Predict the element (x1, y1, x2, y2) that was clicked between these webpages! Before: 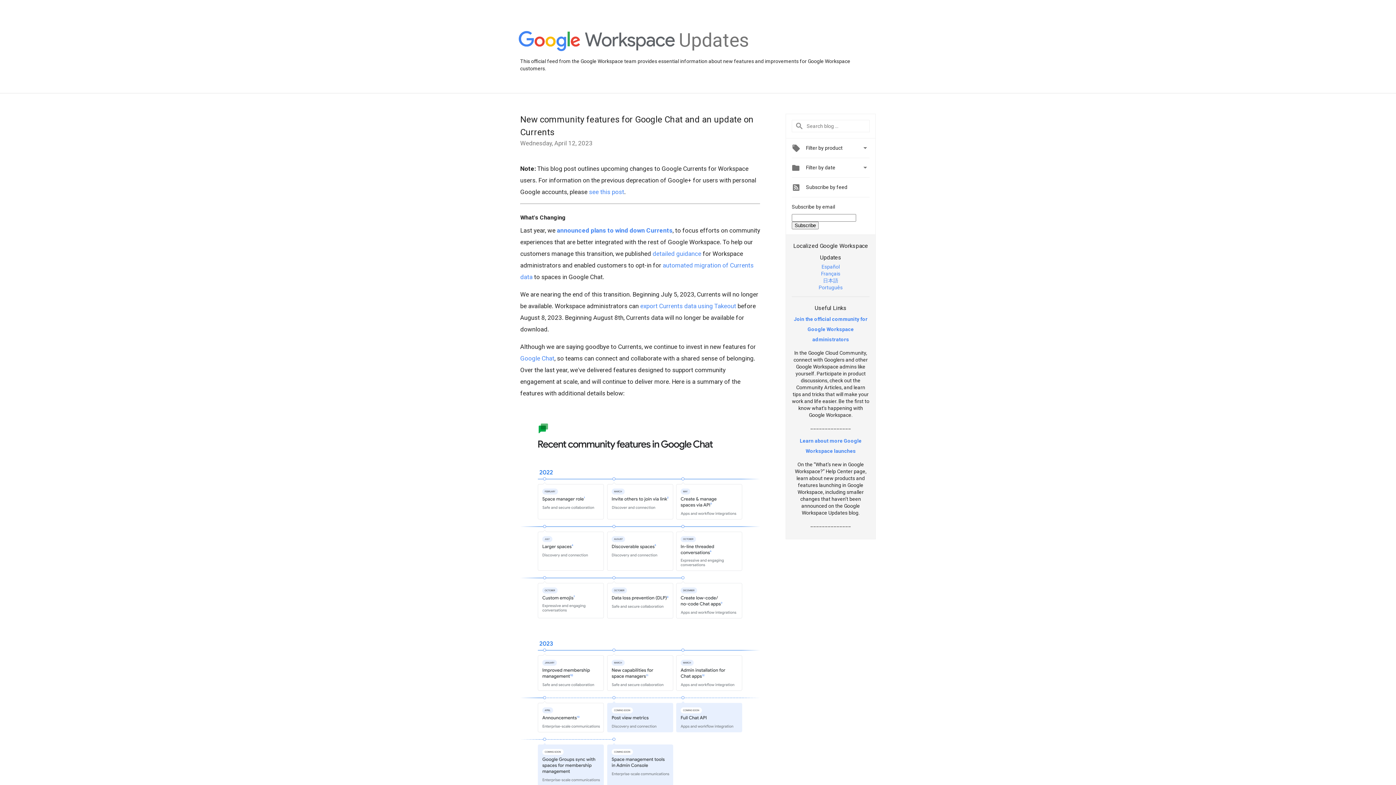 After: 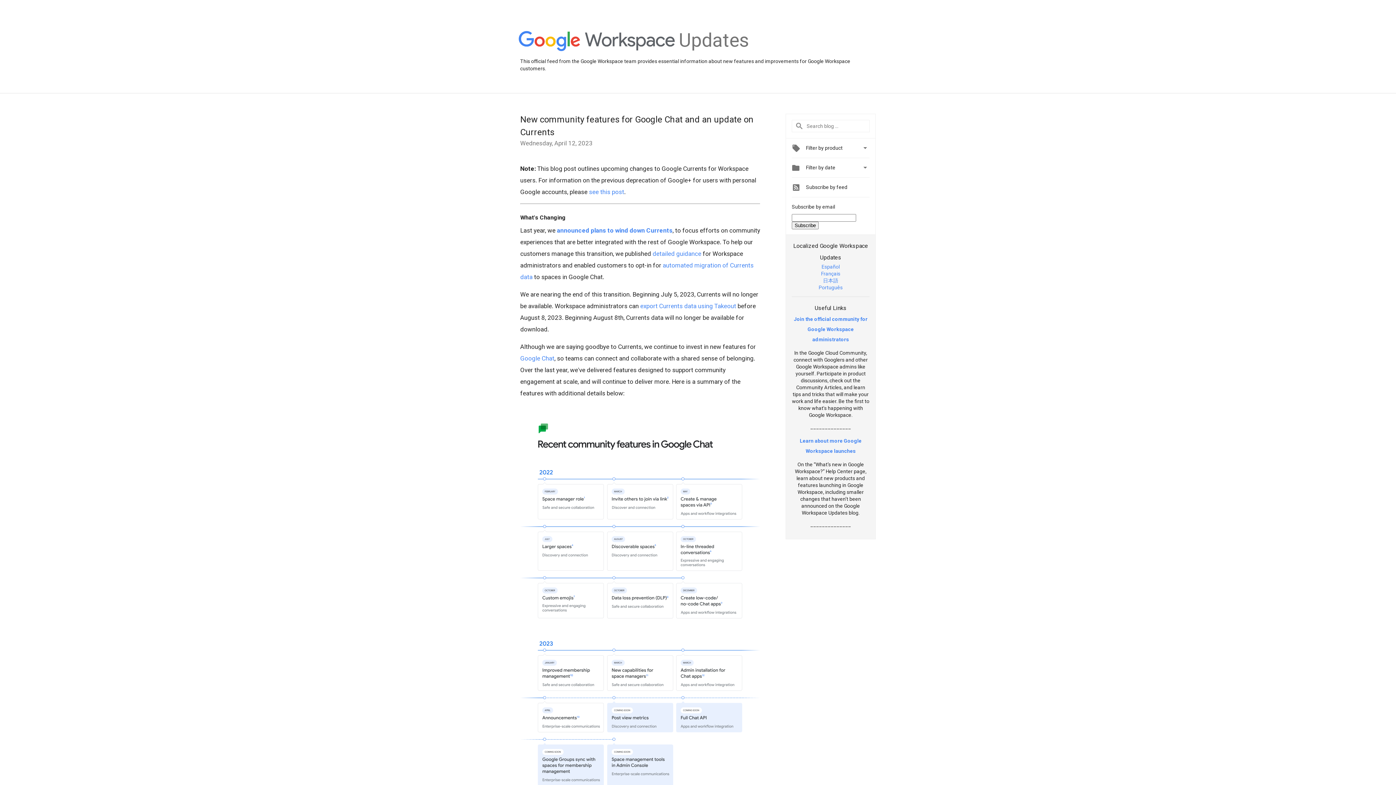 Action: label: detailed guidance bbox: (652, 250, 701, 257)